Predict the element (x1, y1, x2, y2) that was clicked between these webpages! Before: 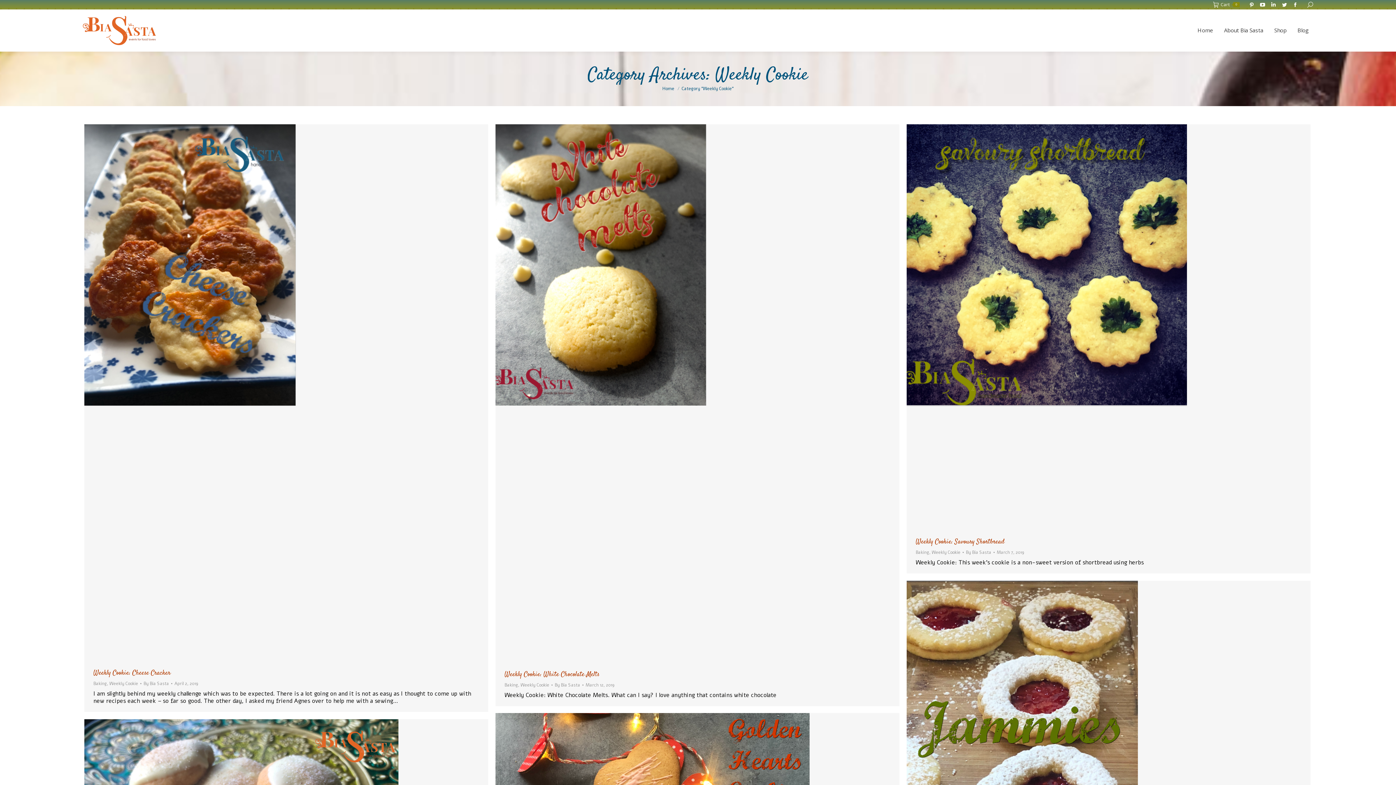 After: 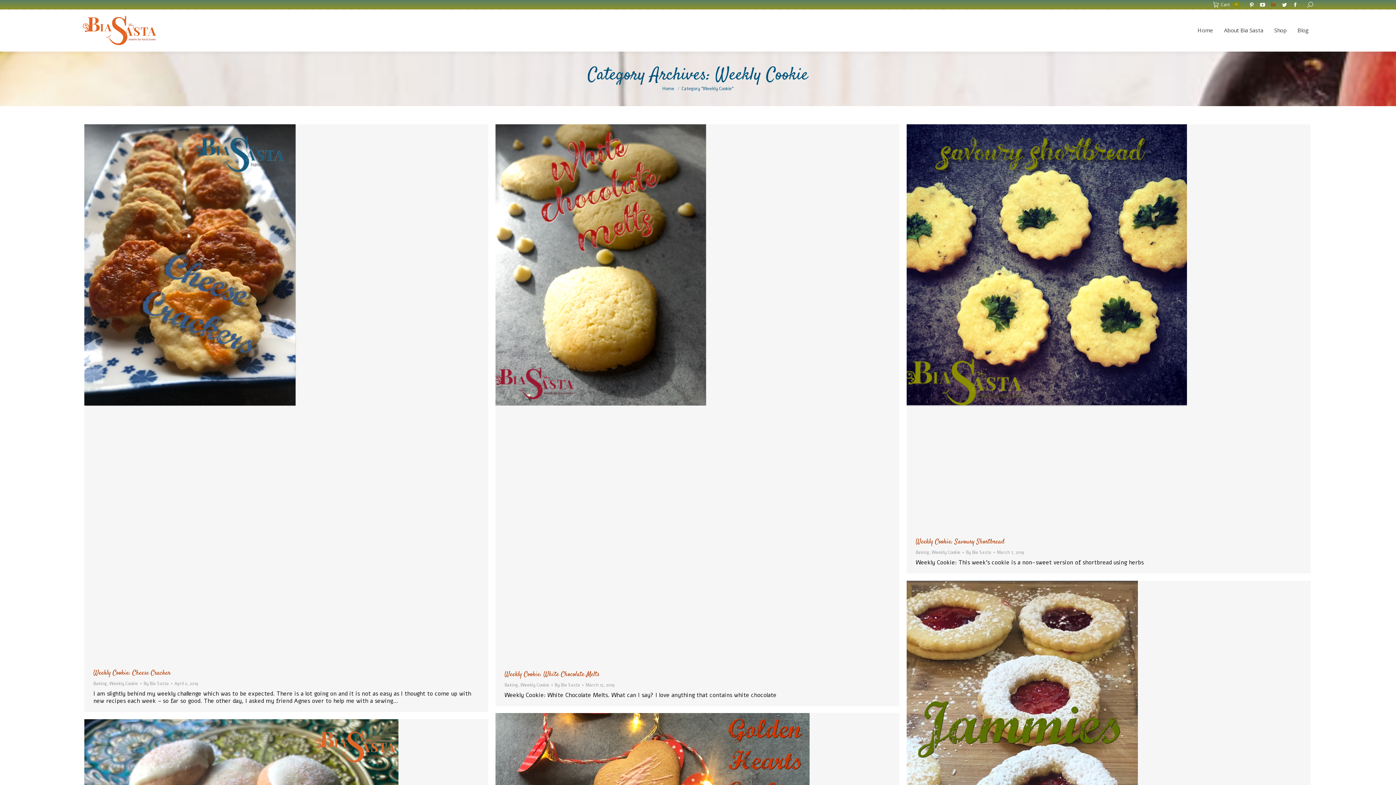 Action: bbox: (1269, 0, 1278, 9) label: Linkedin